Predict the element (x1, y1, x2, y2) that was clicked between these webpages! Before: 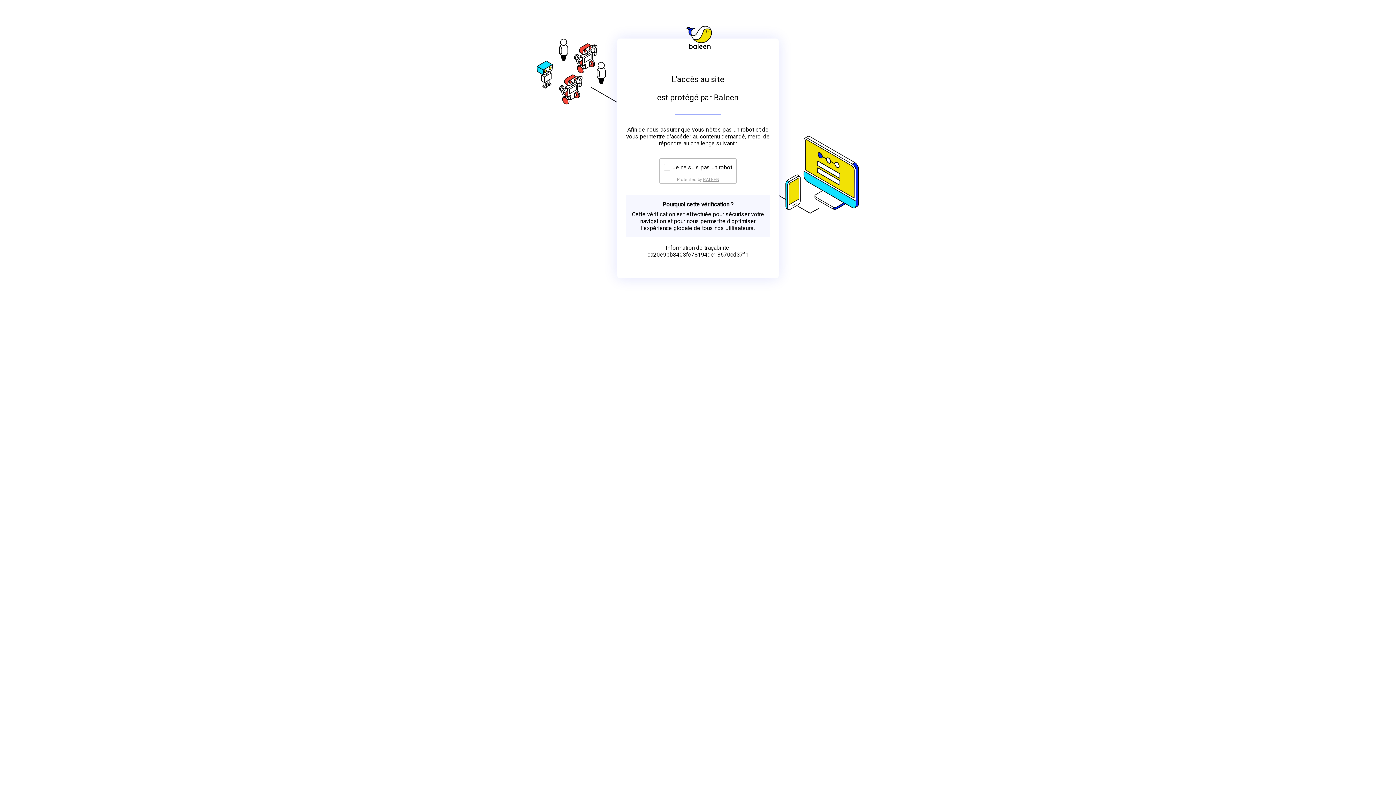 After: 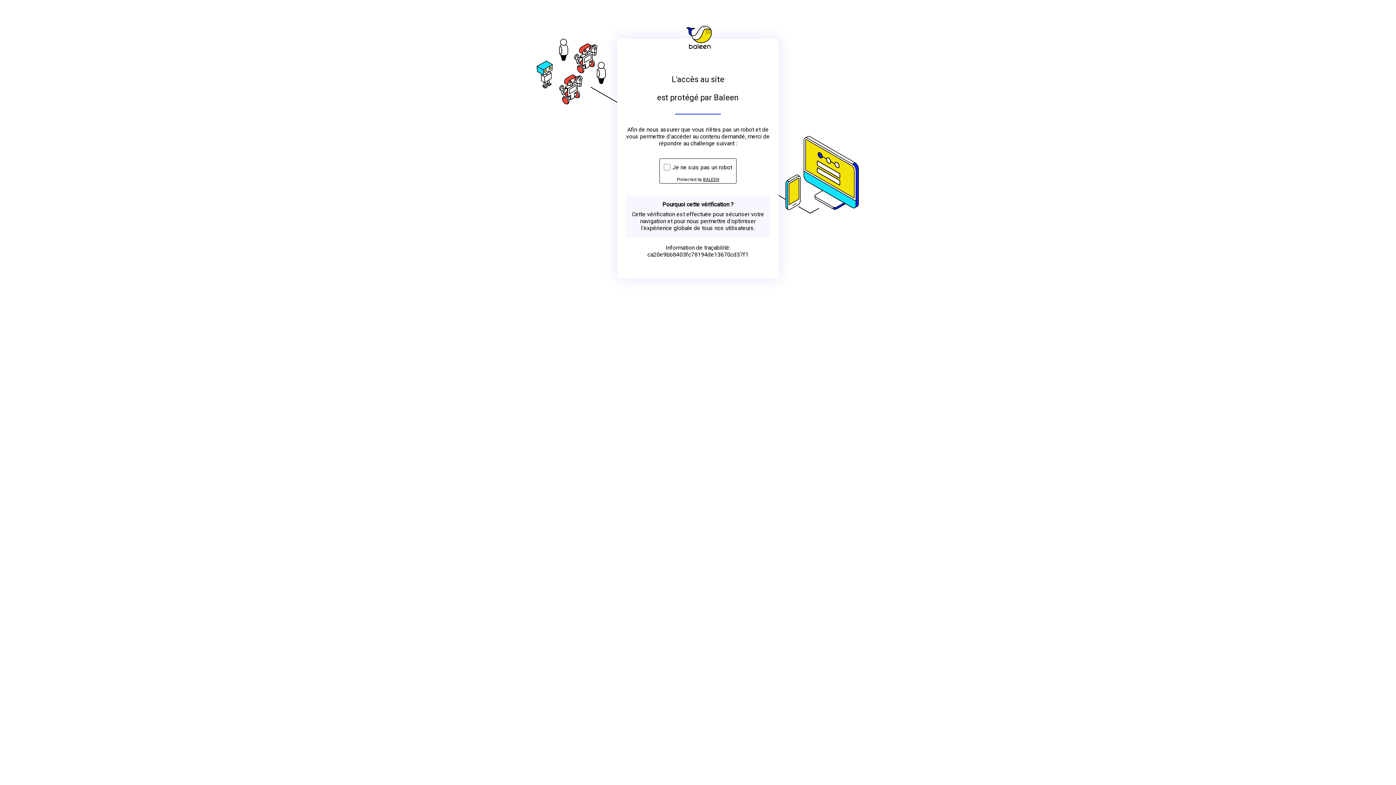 Action: label: BALEEN bbox: (703, 176, 719, 182)